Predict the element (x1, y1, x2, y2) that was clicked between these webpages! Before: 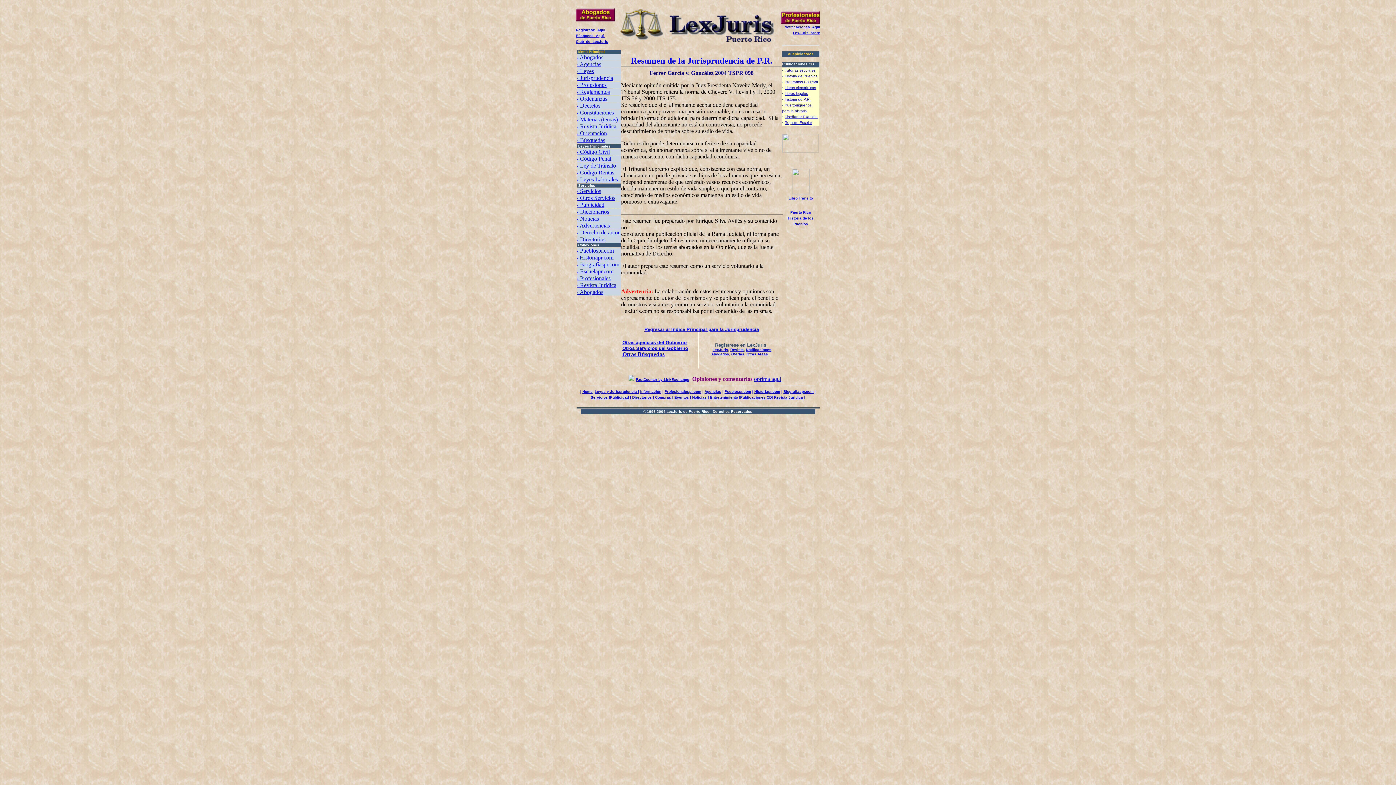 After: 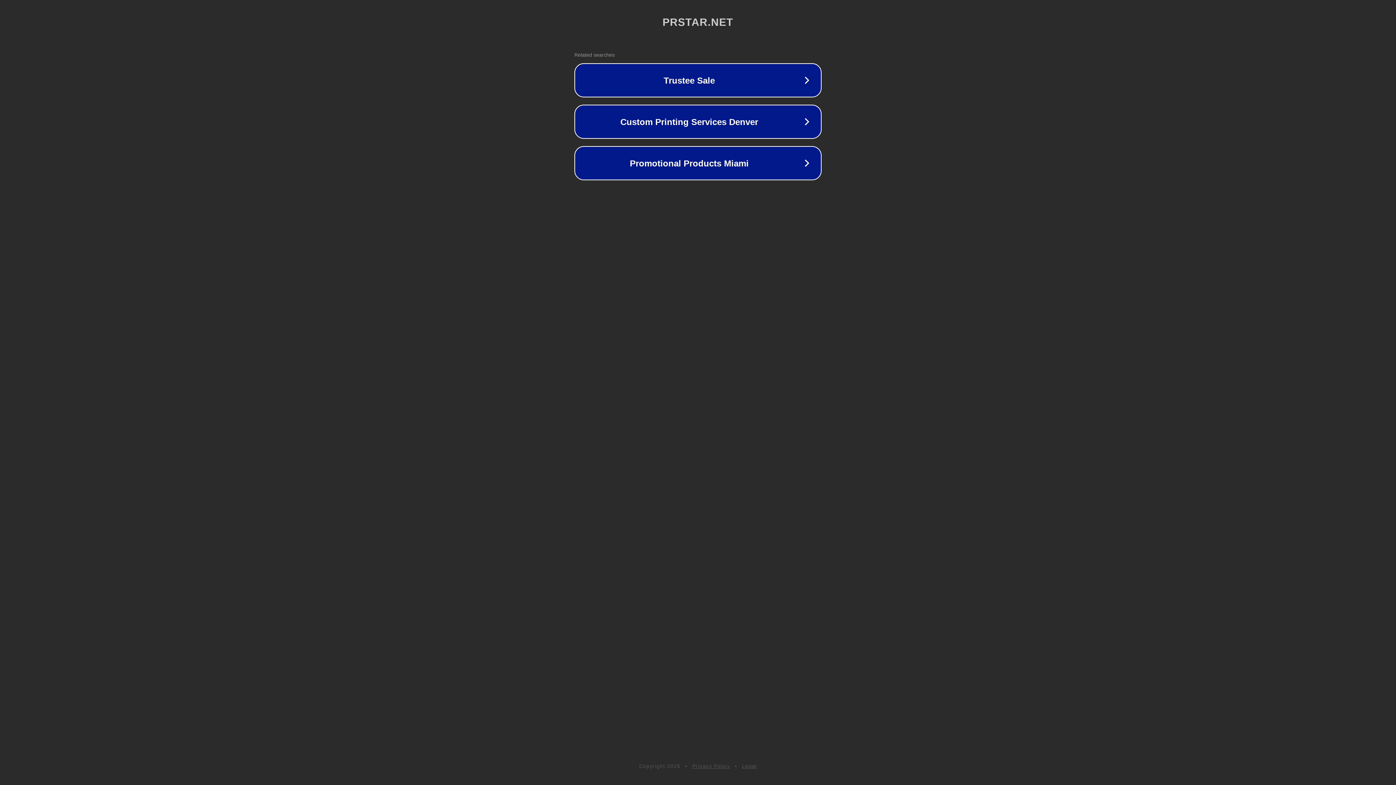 Action: bbox: (577, 194, 615, 201) label: • Otros Servicios